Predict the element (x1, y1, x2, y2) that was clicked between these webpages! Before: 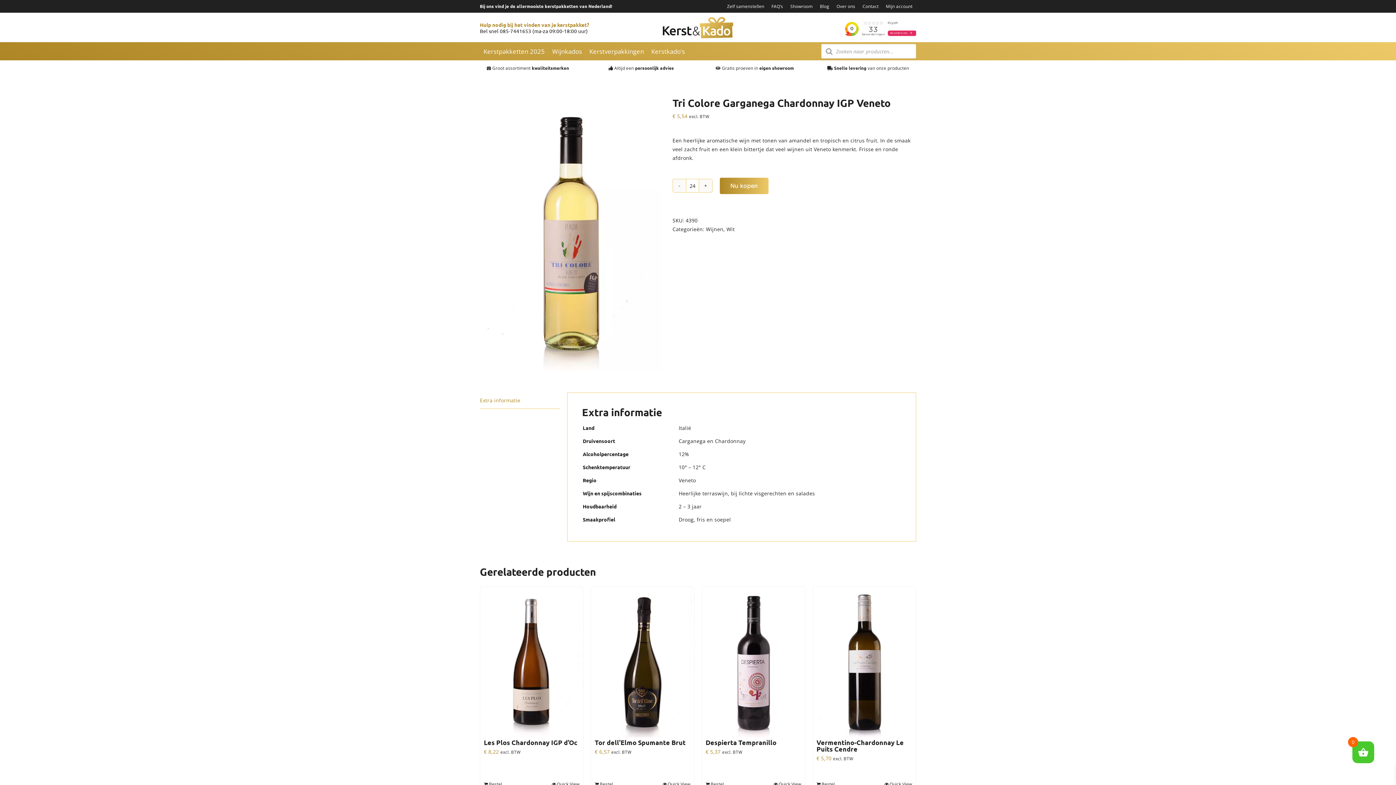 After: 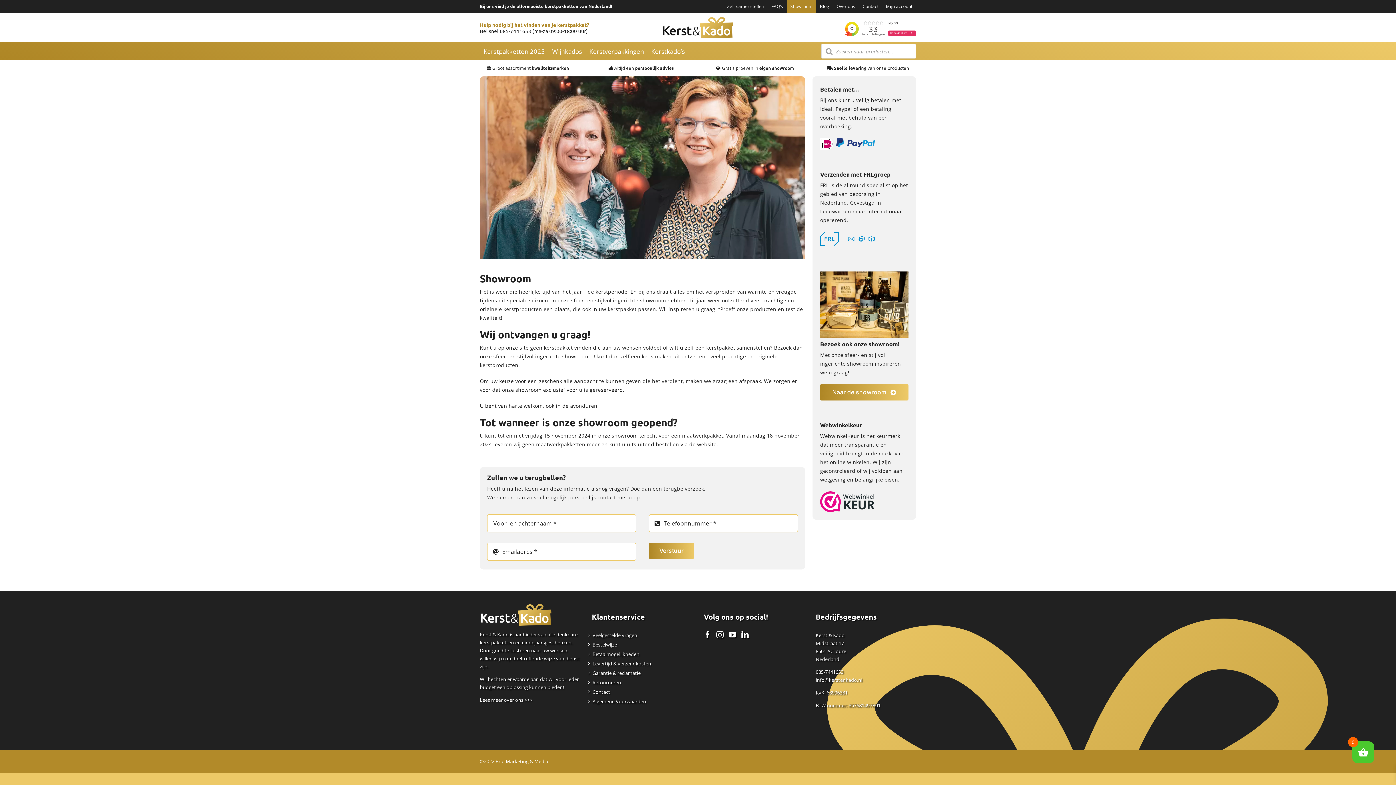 Action: label: Showroom bbox: (786, 0, 816, 12)